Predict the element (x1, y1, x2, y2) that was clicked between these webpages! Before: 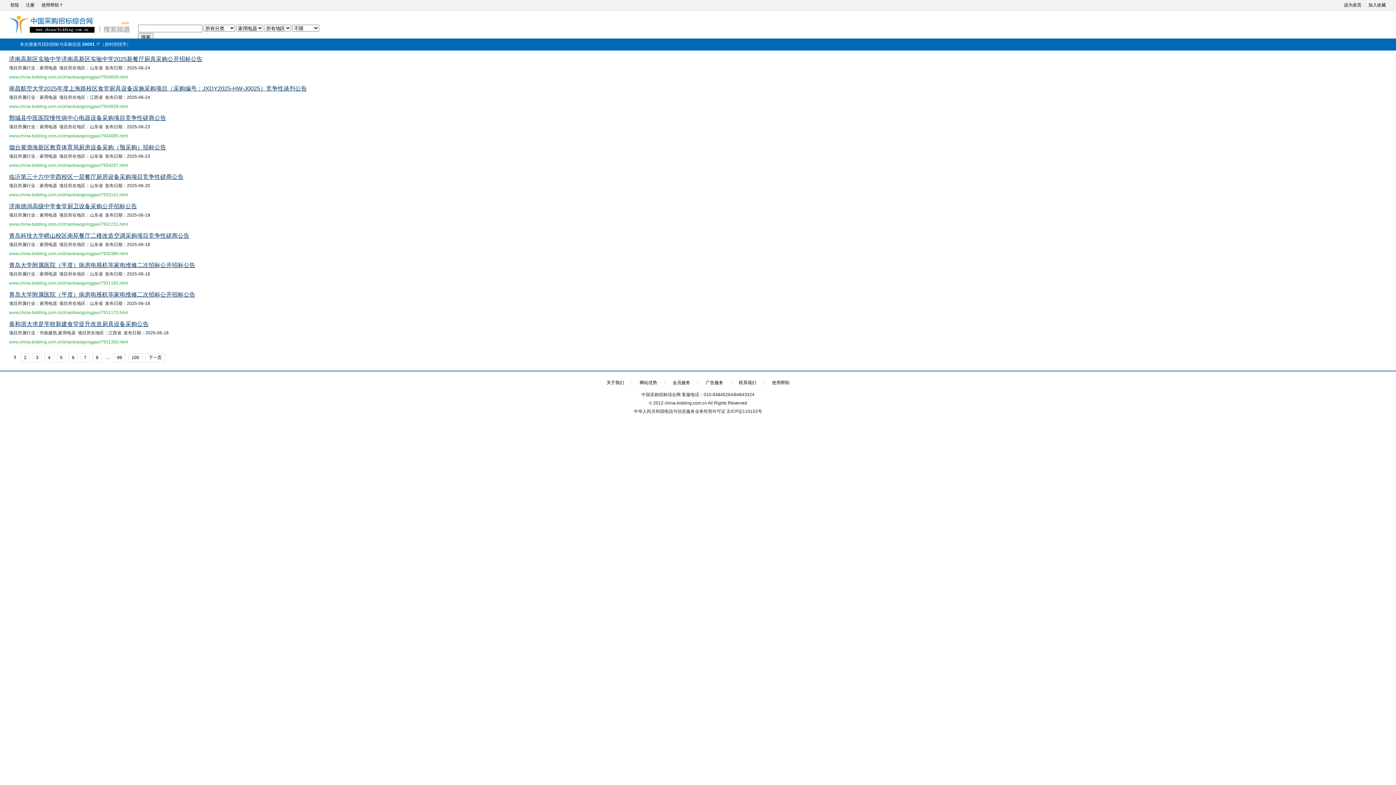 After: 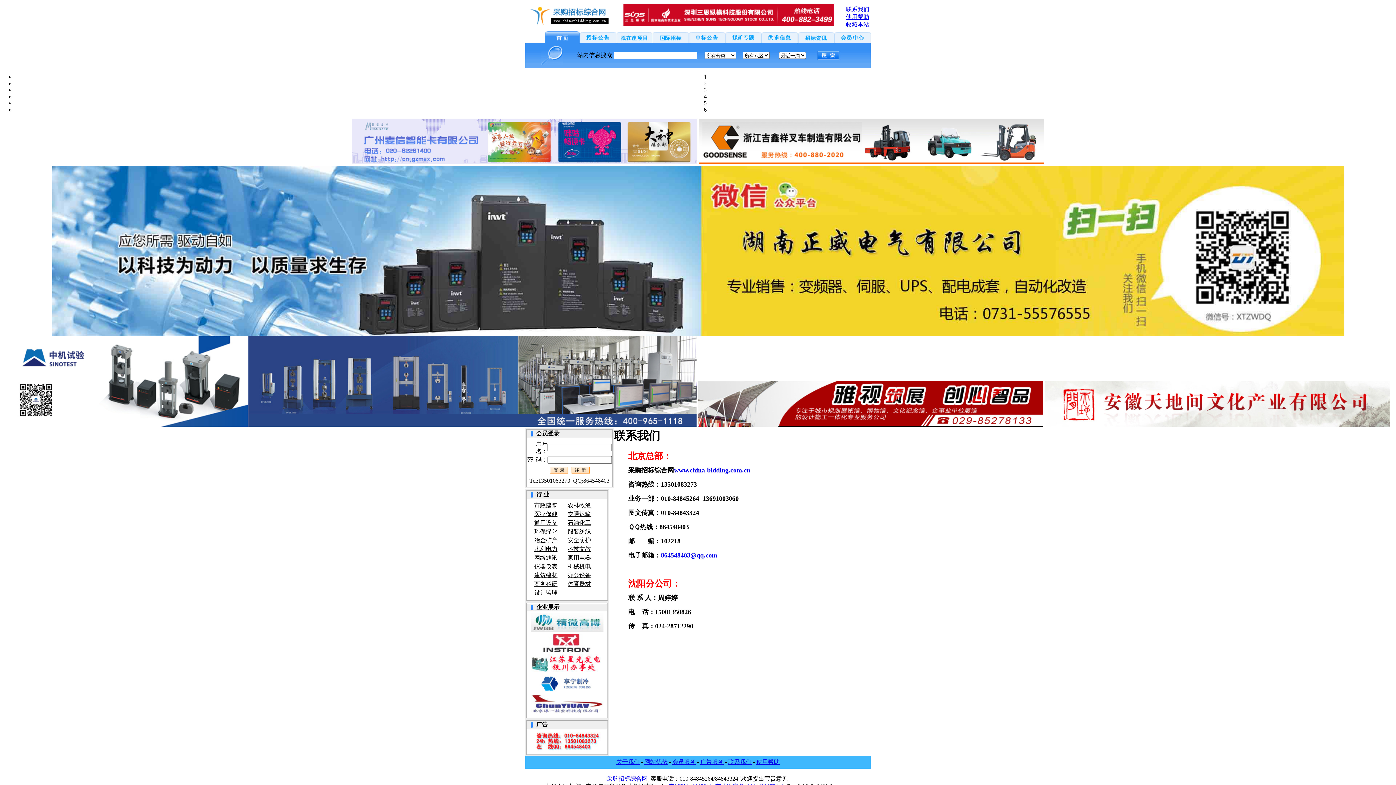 Action: bbox: (739, 380, 756, 385) label: 联系我们